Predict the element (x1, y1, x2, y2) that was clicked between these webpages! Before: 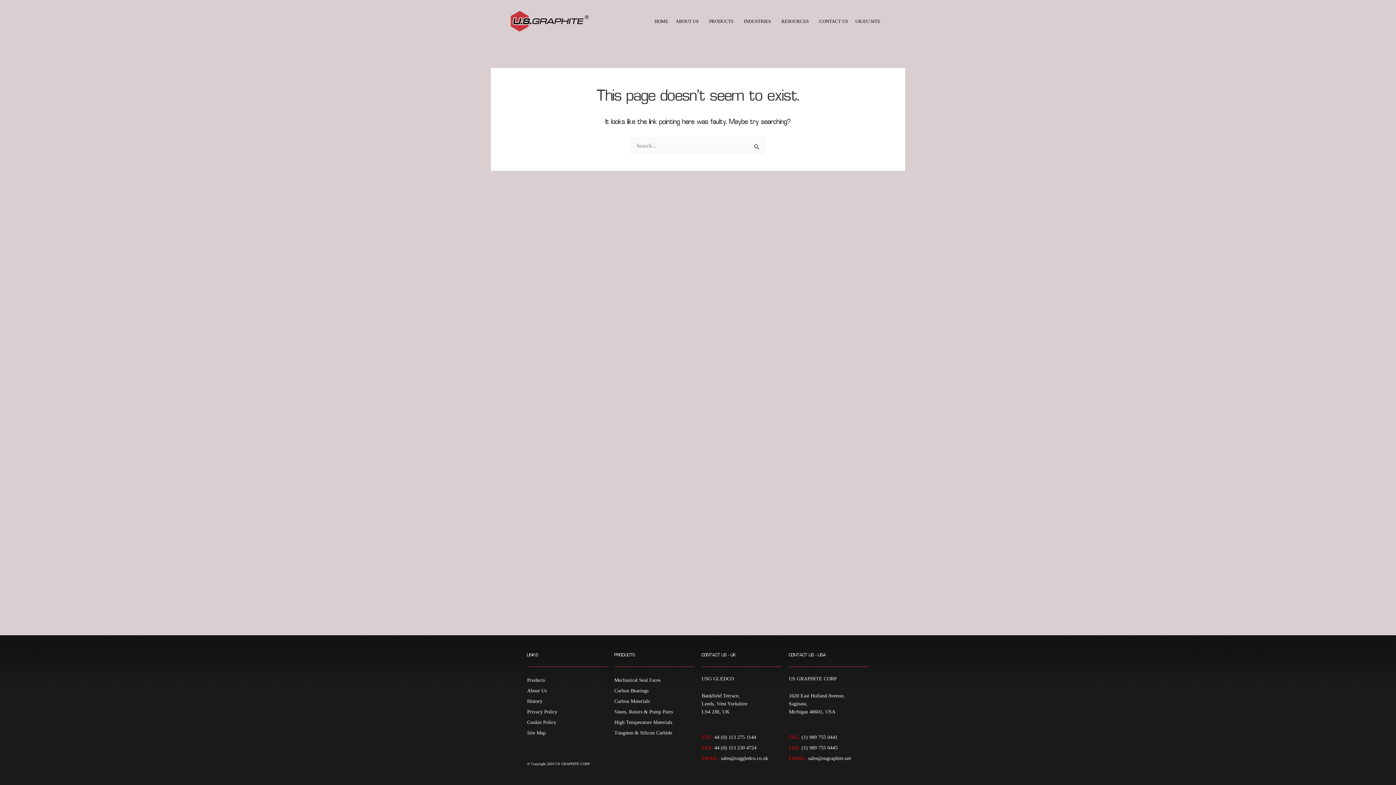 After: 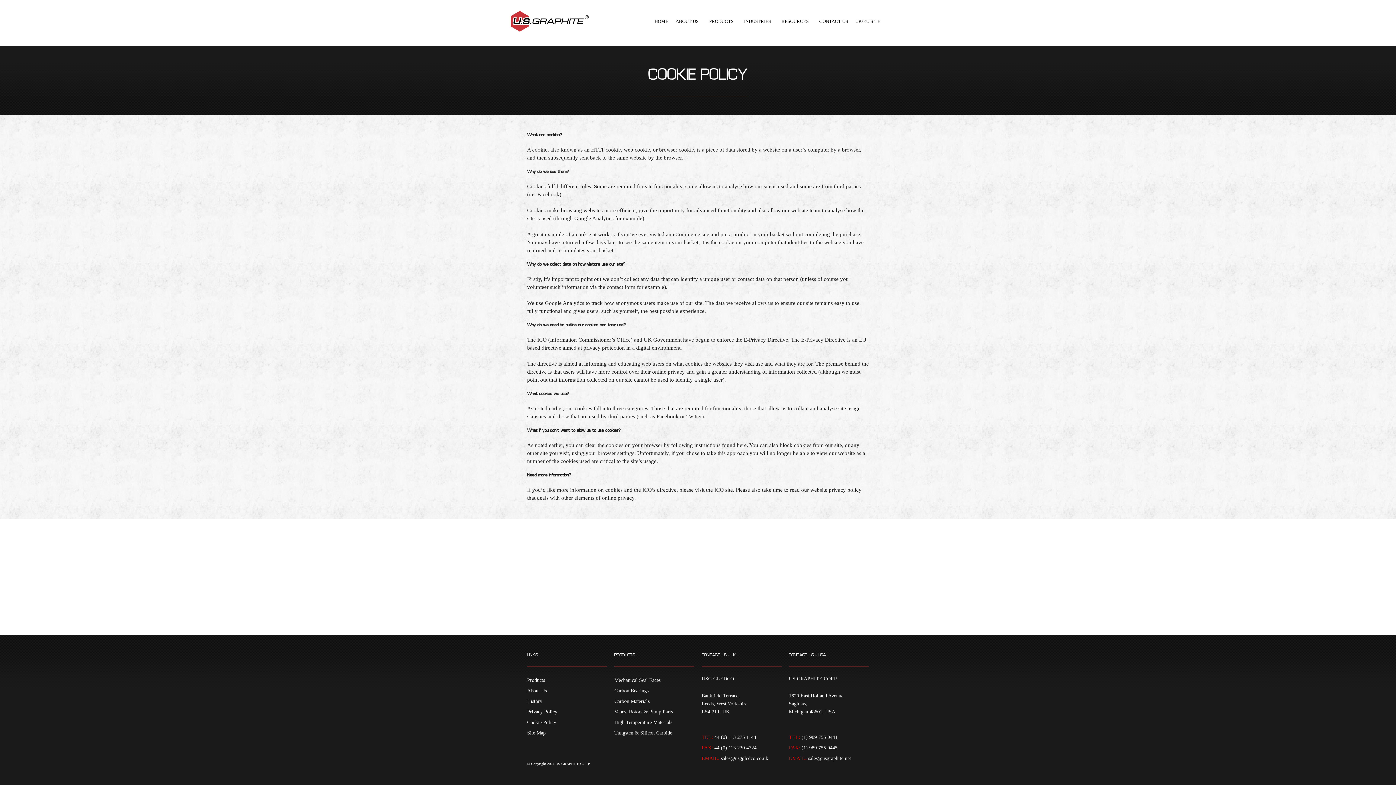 Action: label: Cookie Policy bbox: (527, 717, 607, 728)